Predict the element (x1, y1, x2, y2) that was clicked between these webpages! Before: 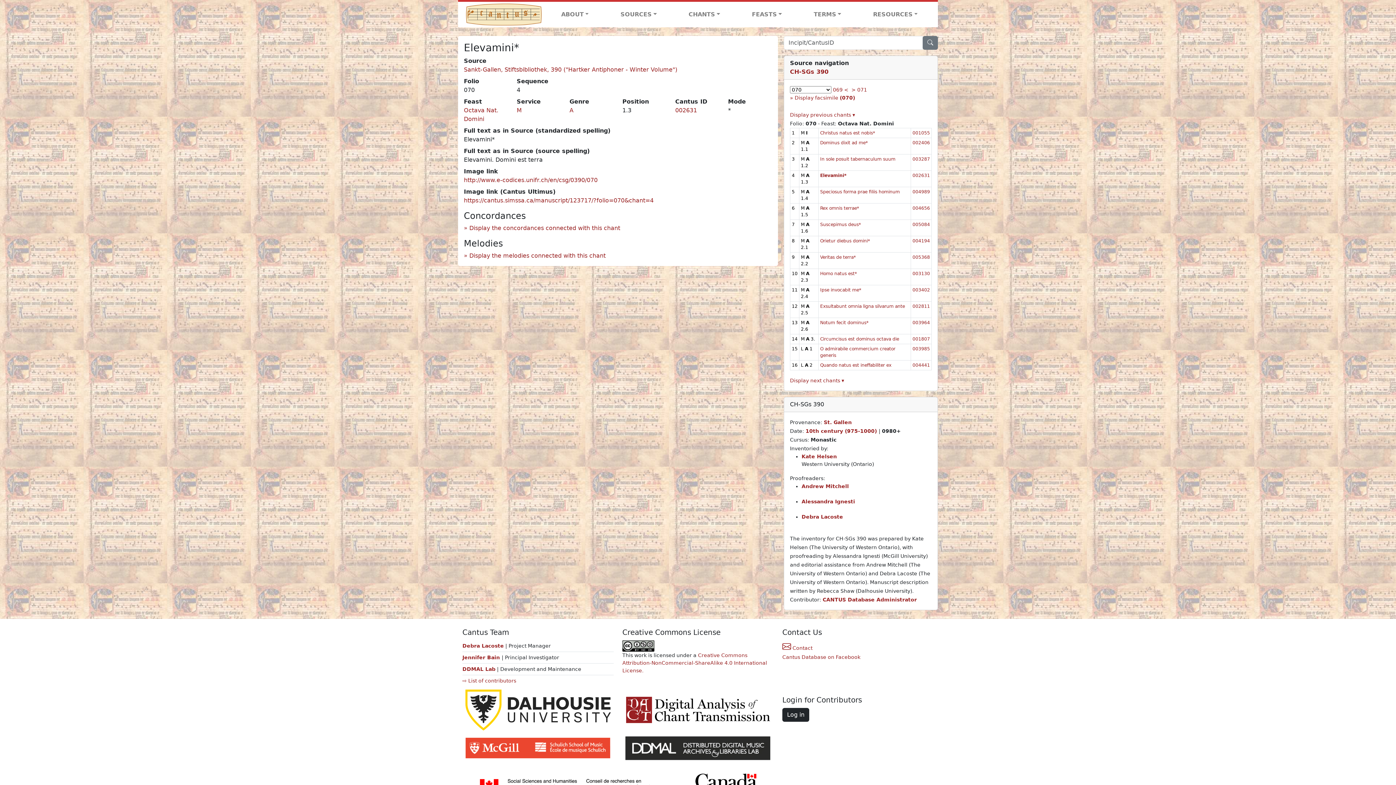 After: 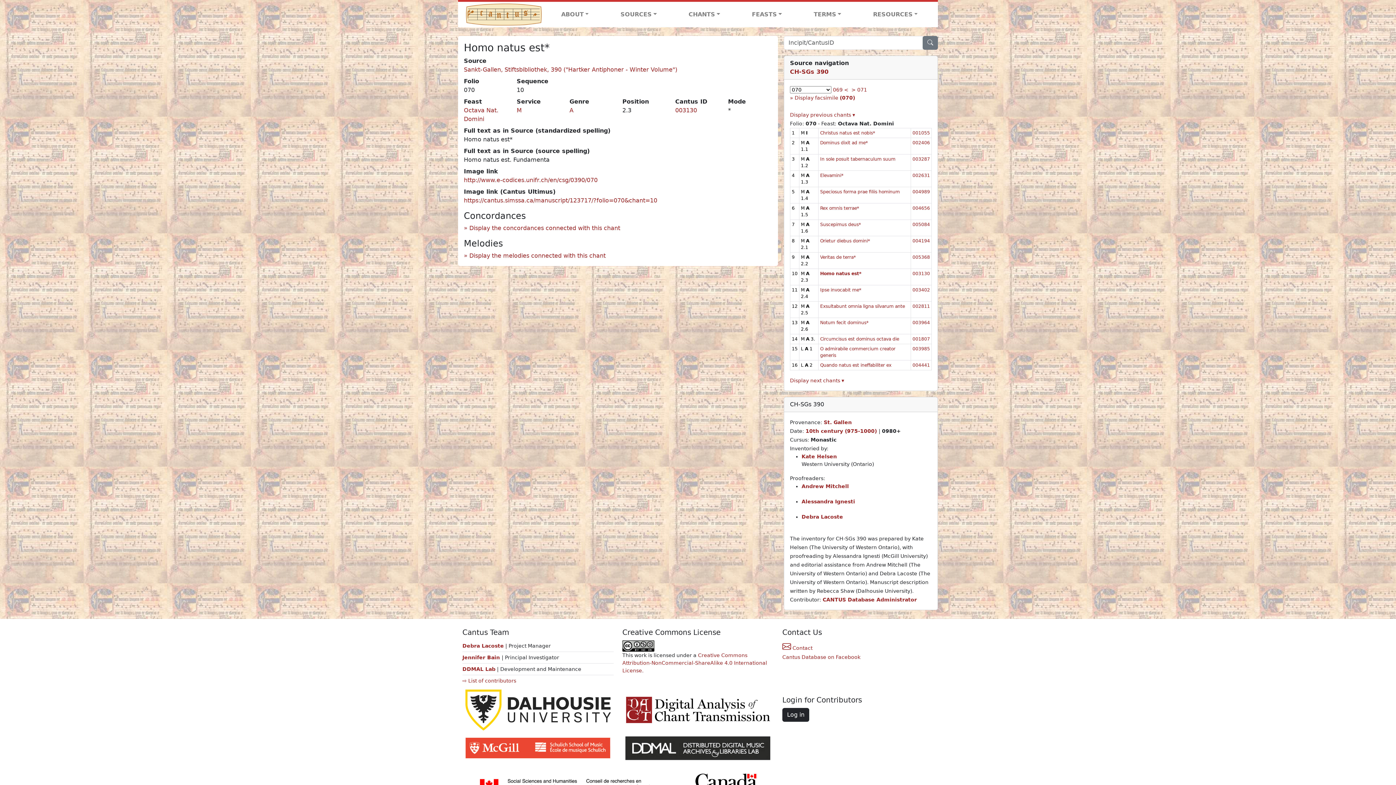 Action: label: Homo natus est* bbox: (820, 271, 857, 276)